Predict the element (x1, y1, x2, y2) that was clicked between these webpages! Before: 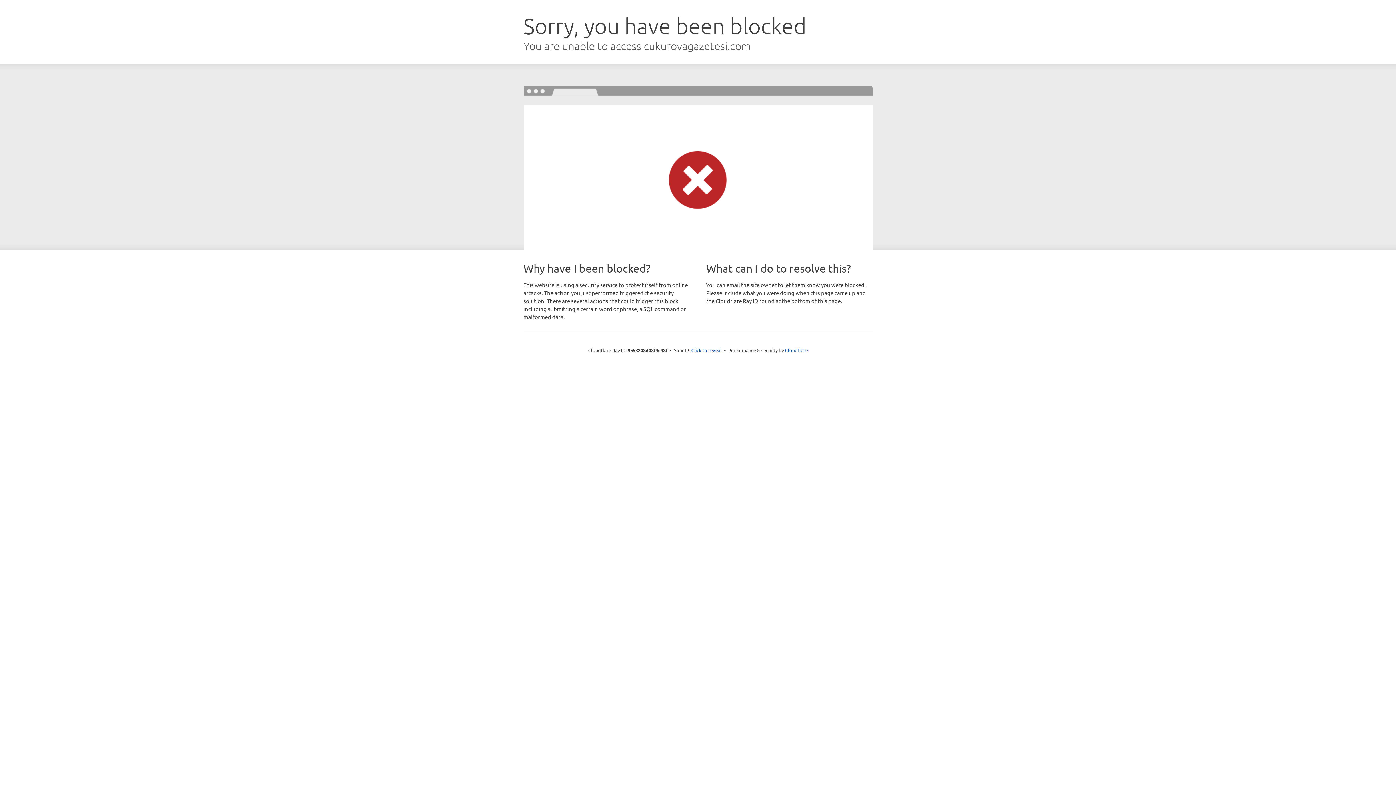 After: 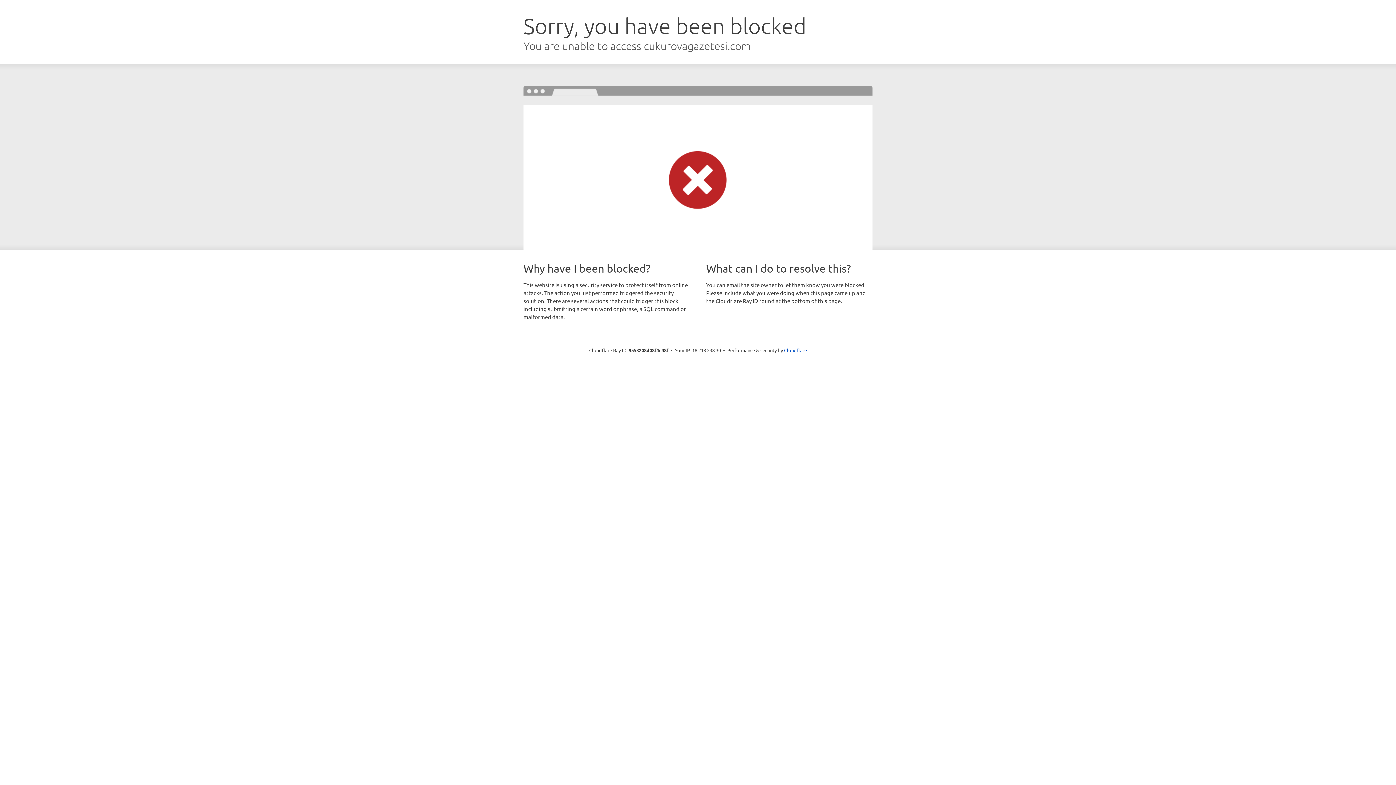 Action: label: Click to reveal bbox: (691, 346, 722, 353)